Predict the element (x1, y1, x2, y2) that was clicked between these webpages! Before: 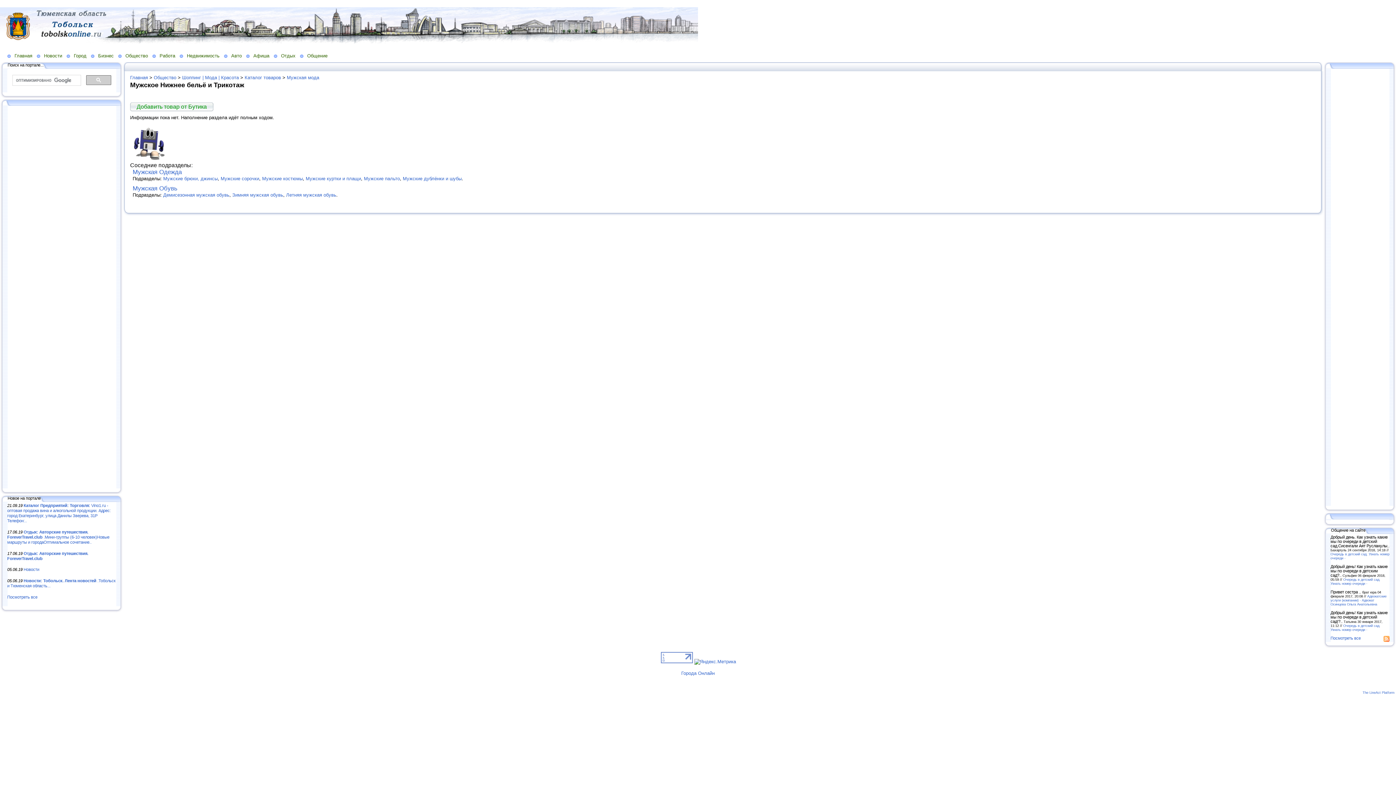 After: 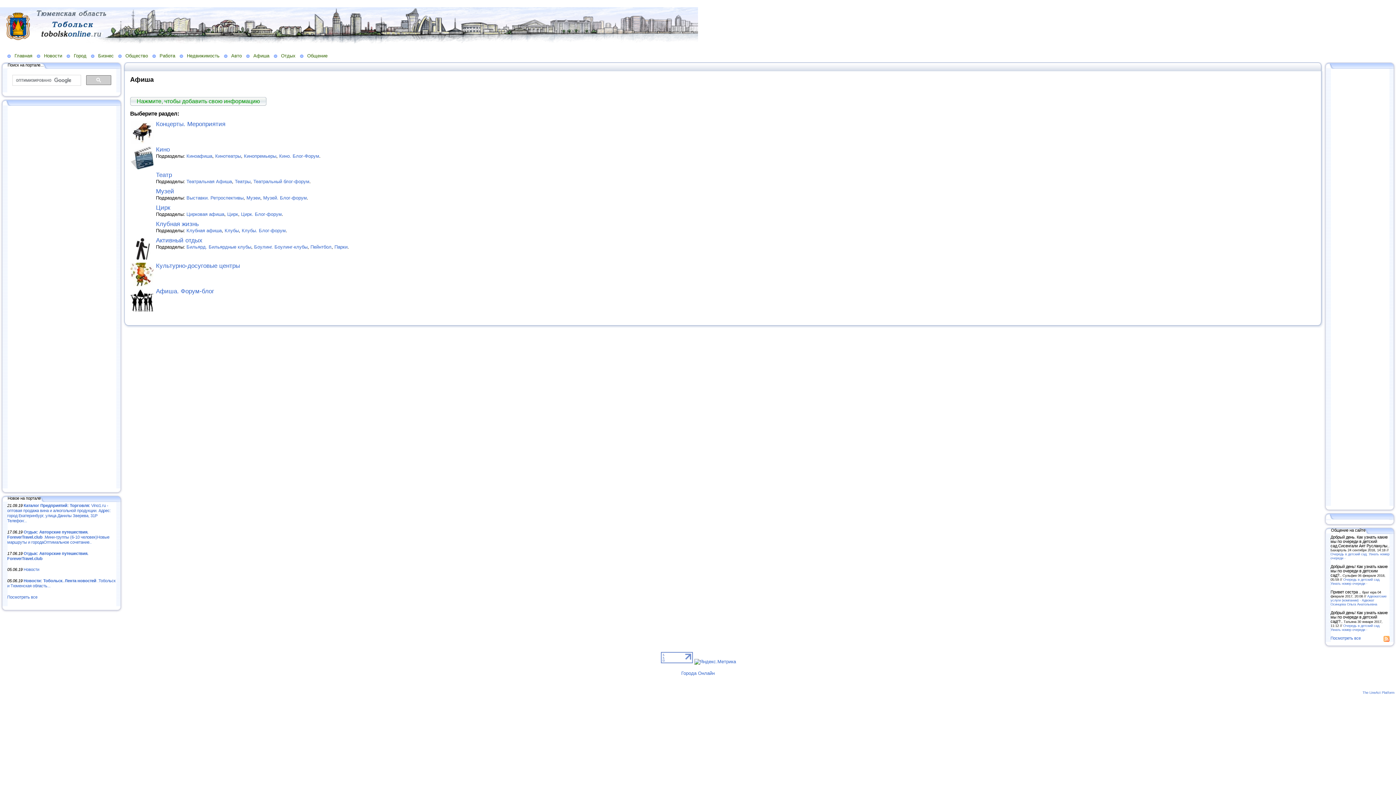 Action: bbox: (246, 52, 273, 58) label: Афиша